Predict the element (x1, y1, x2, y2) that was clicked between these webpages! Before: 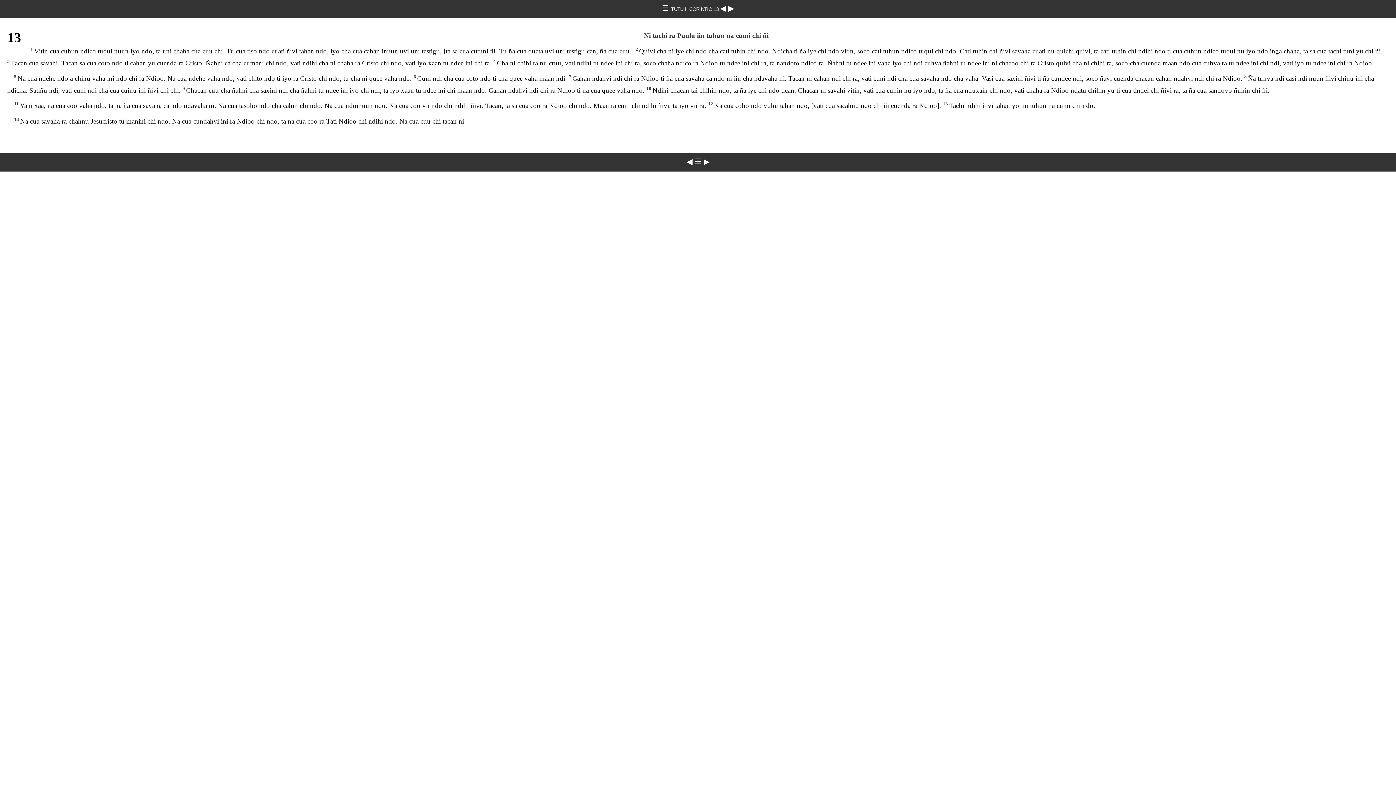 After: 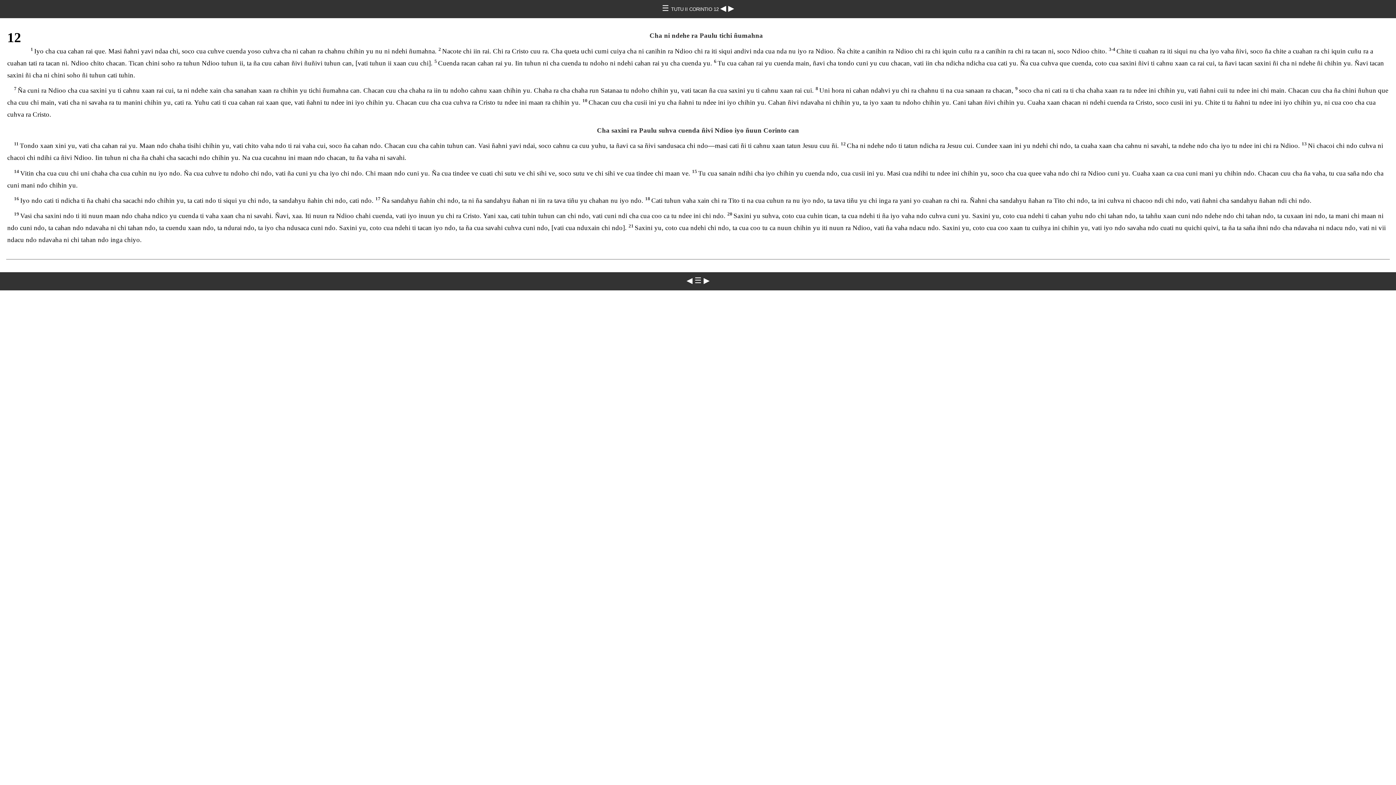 Action: label: ◀ bbox: (686, 157, 692, 166)